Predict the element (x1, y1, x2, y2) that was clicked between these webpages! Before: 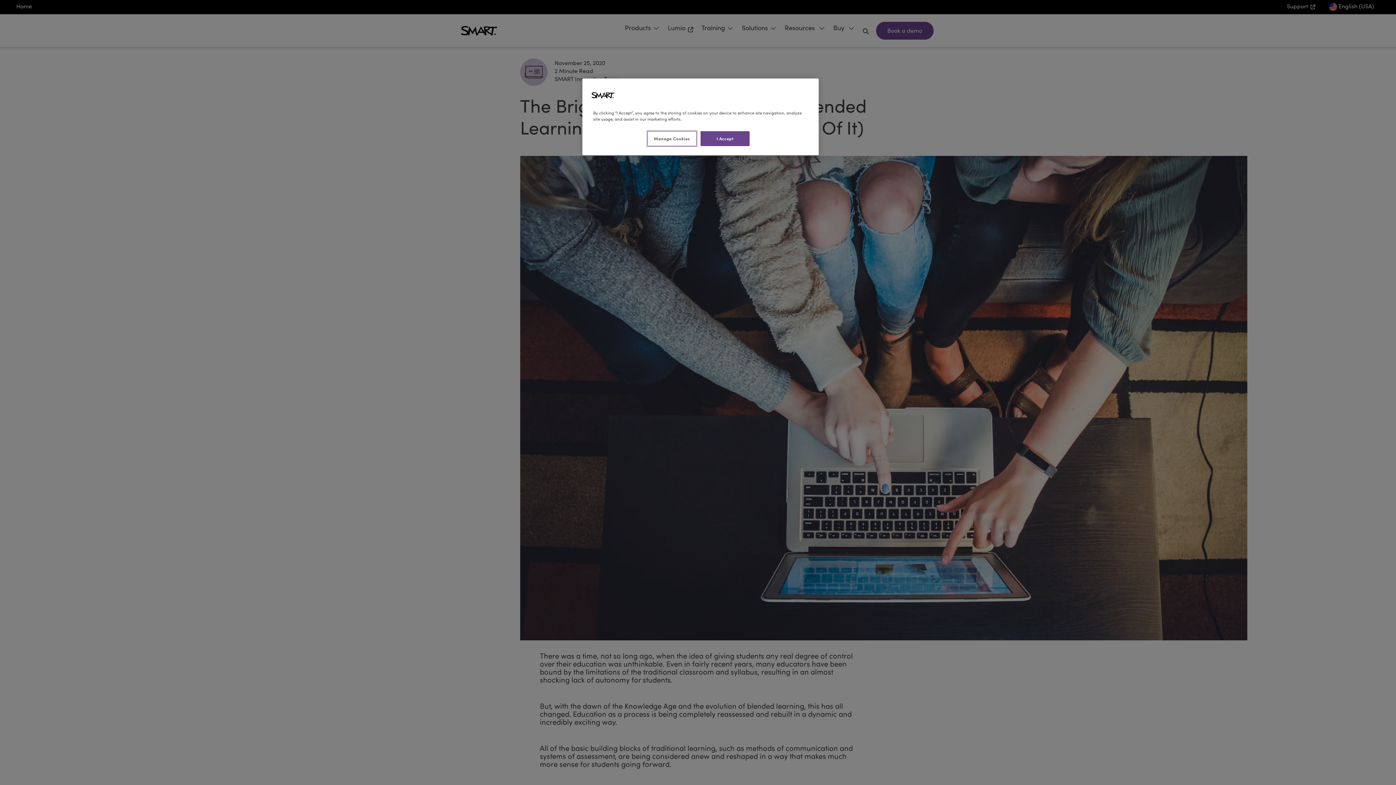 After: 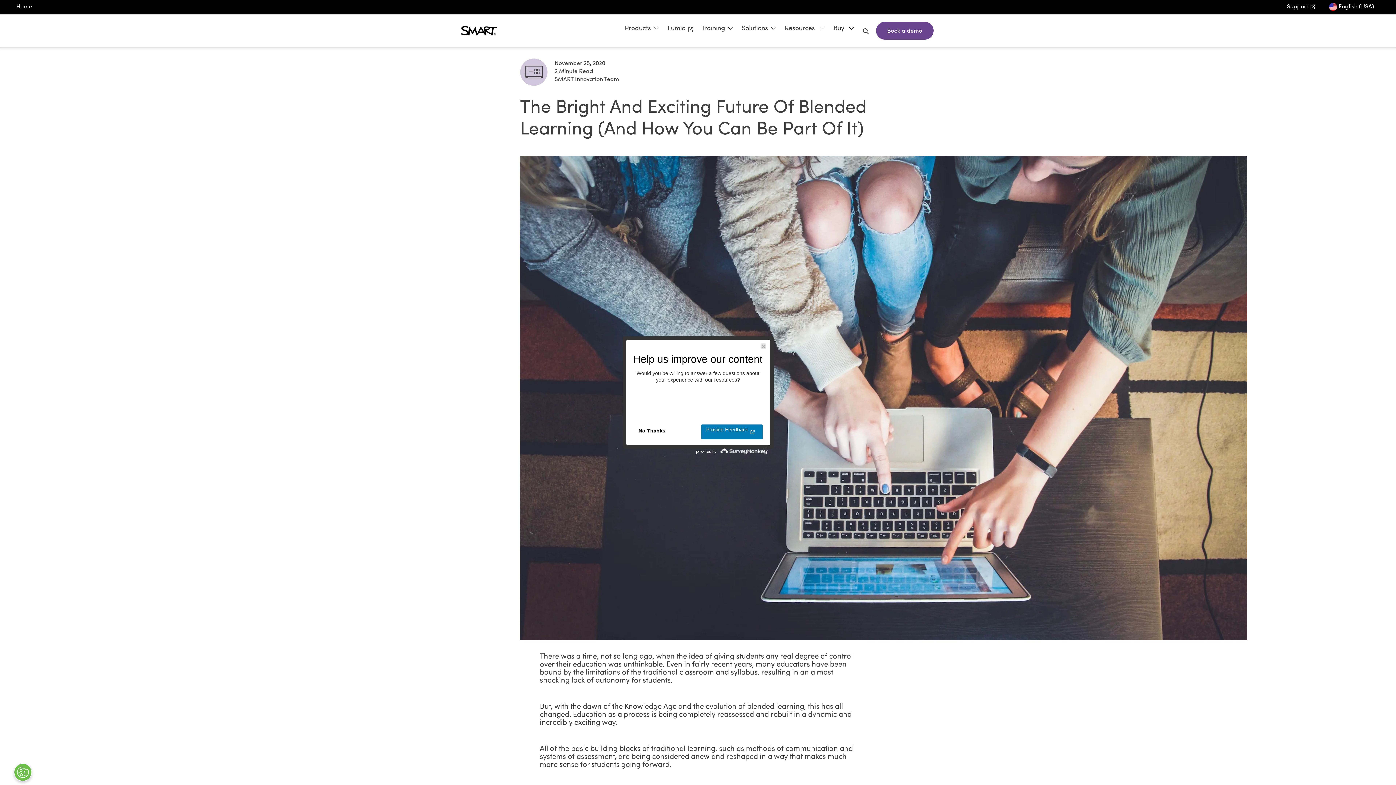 Action: bbox: (700, 131, 749, 146) label: I Accept